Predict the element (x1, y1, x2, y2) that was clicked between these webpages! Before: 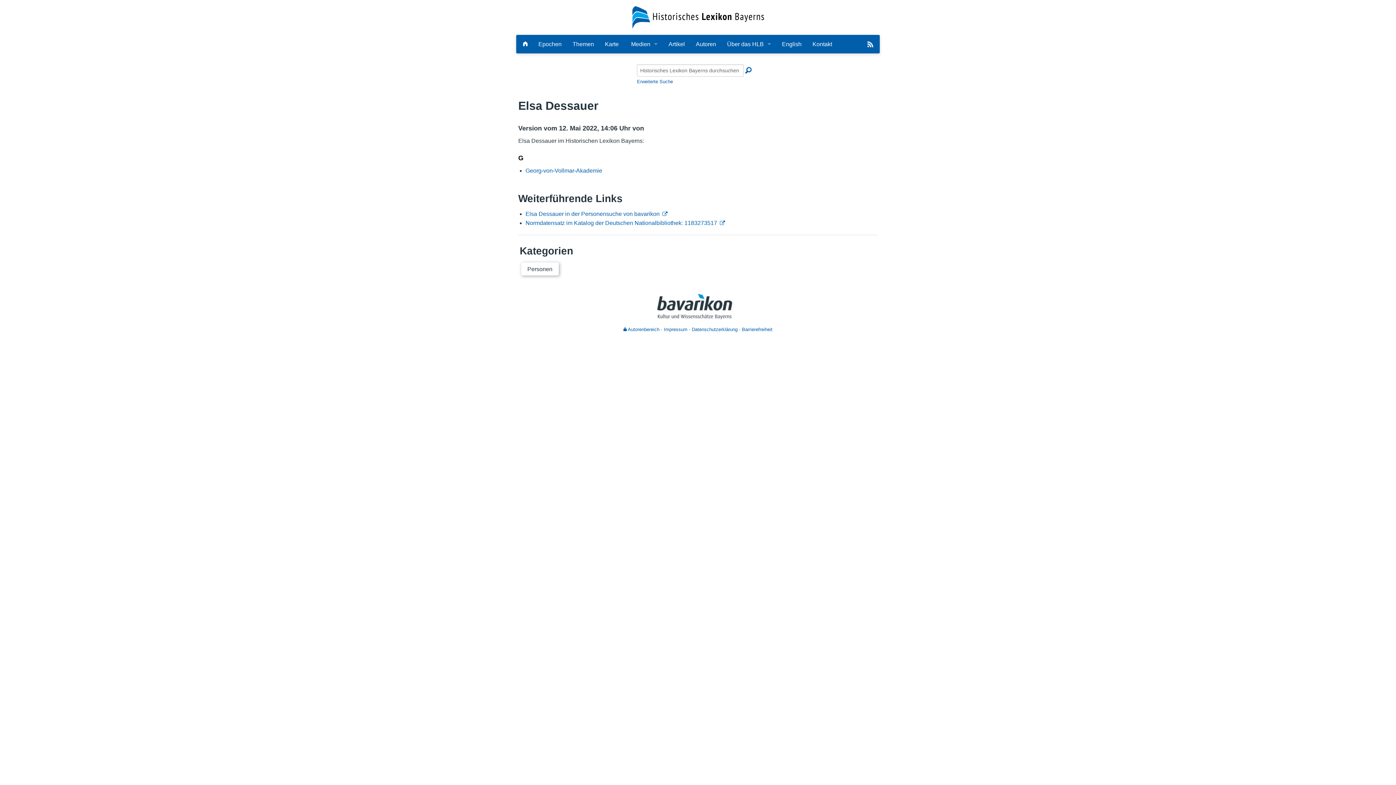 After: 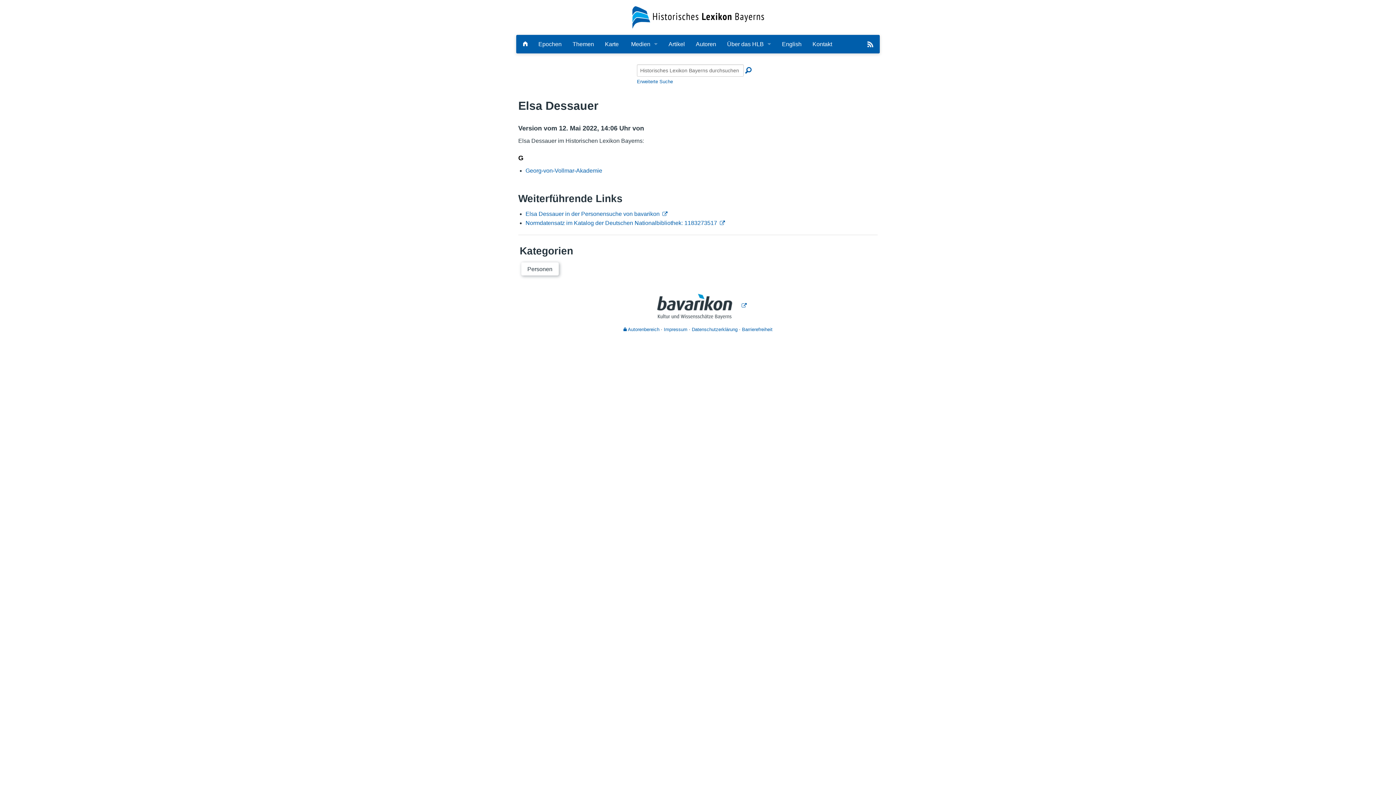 Action: bbox: (649, 302, 746, 308) label:  